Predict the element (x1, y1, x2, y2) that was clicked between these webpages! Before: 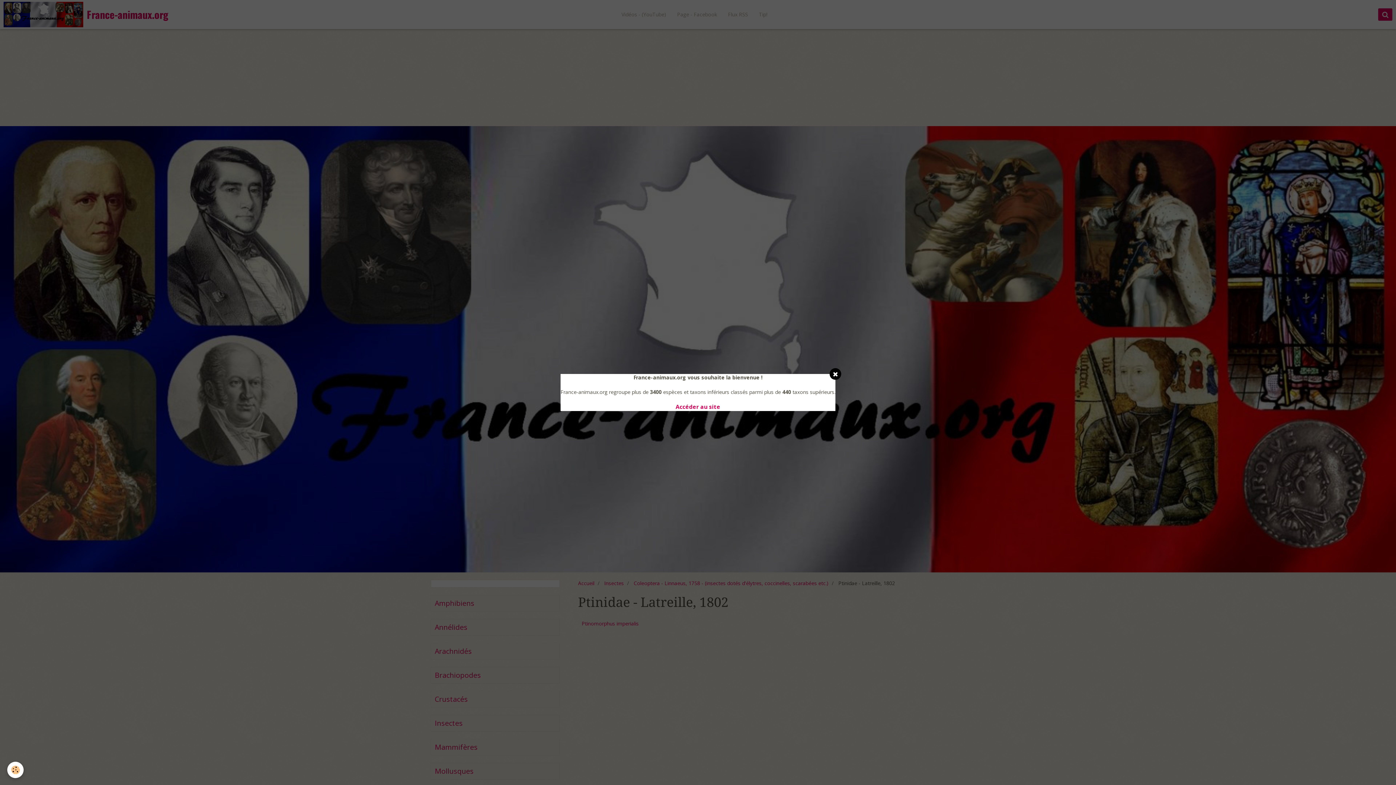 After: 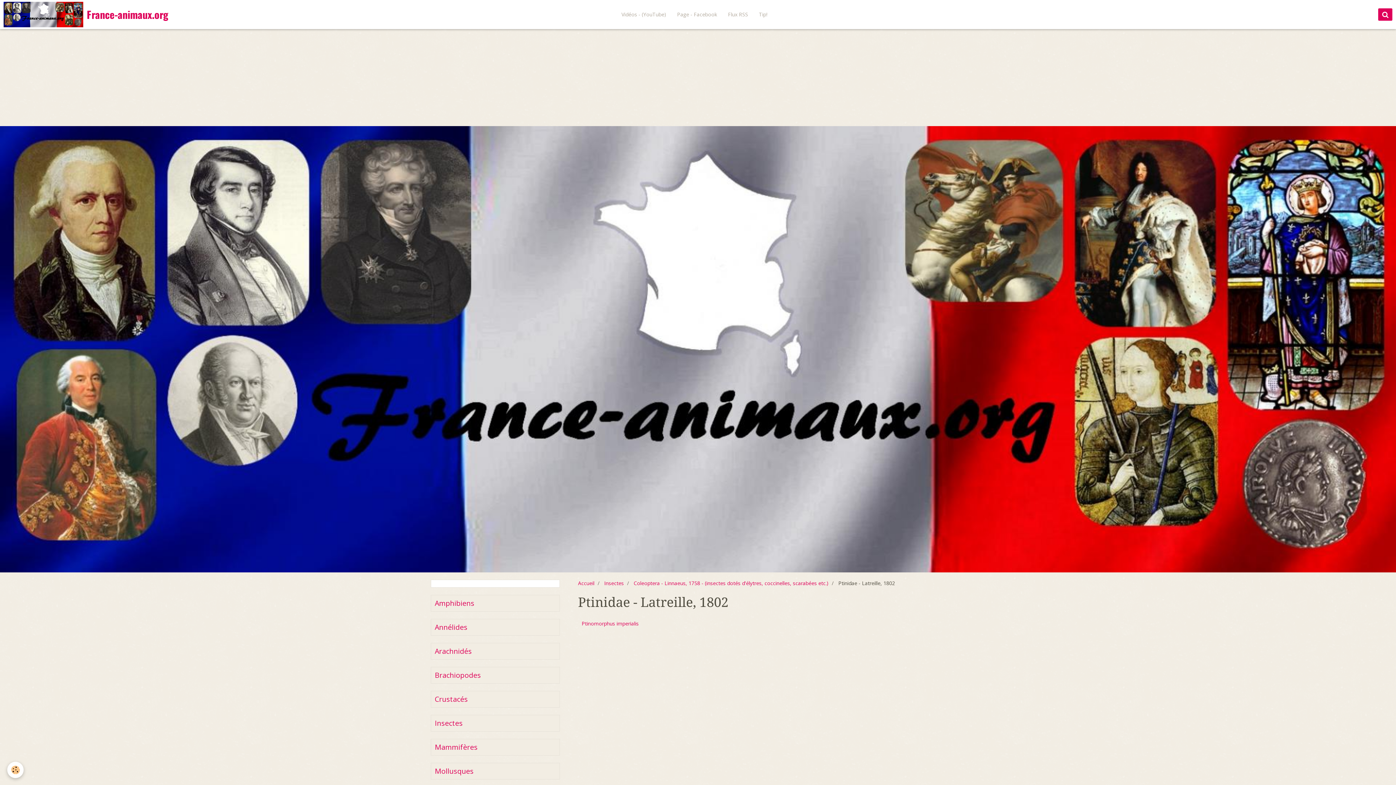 Action: label: Accéder au site bbox: (675, 403, 720, 410)